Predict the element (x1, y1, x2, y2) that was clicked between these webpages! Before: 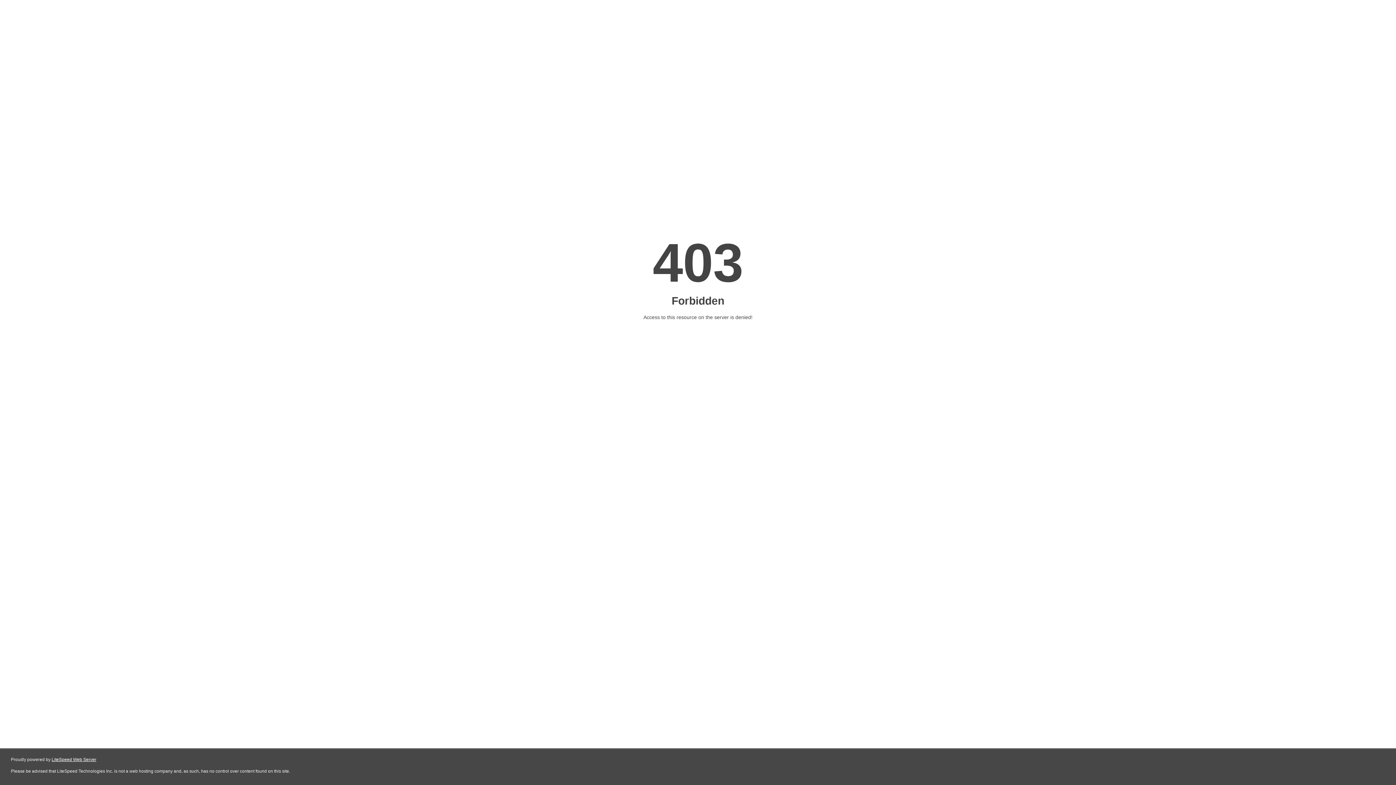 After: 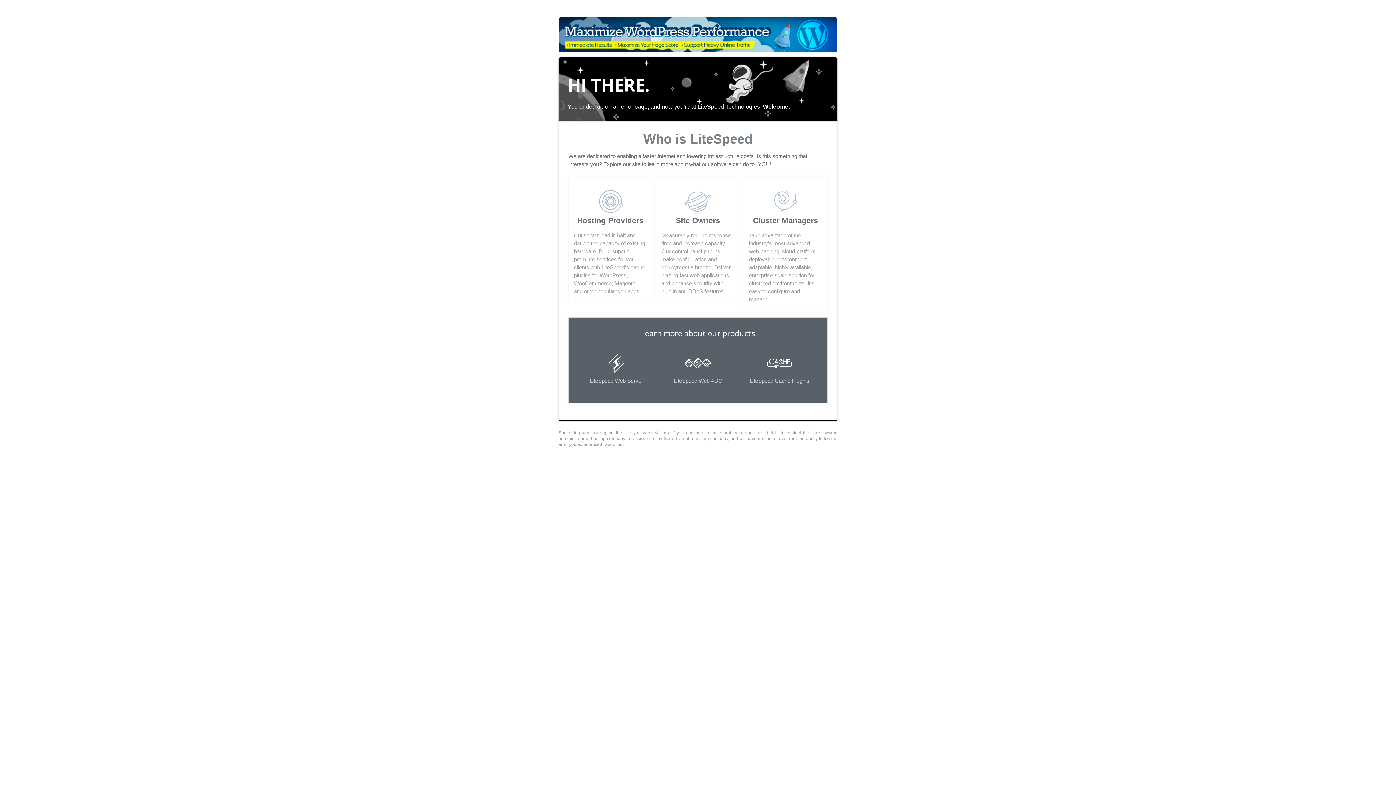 Action: label: LiteSpeed Web Server bbox: (51, 757, 96, 762)